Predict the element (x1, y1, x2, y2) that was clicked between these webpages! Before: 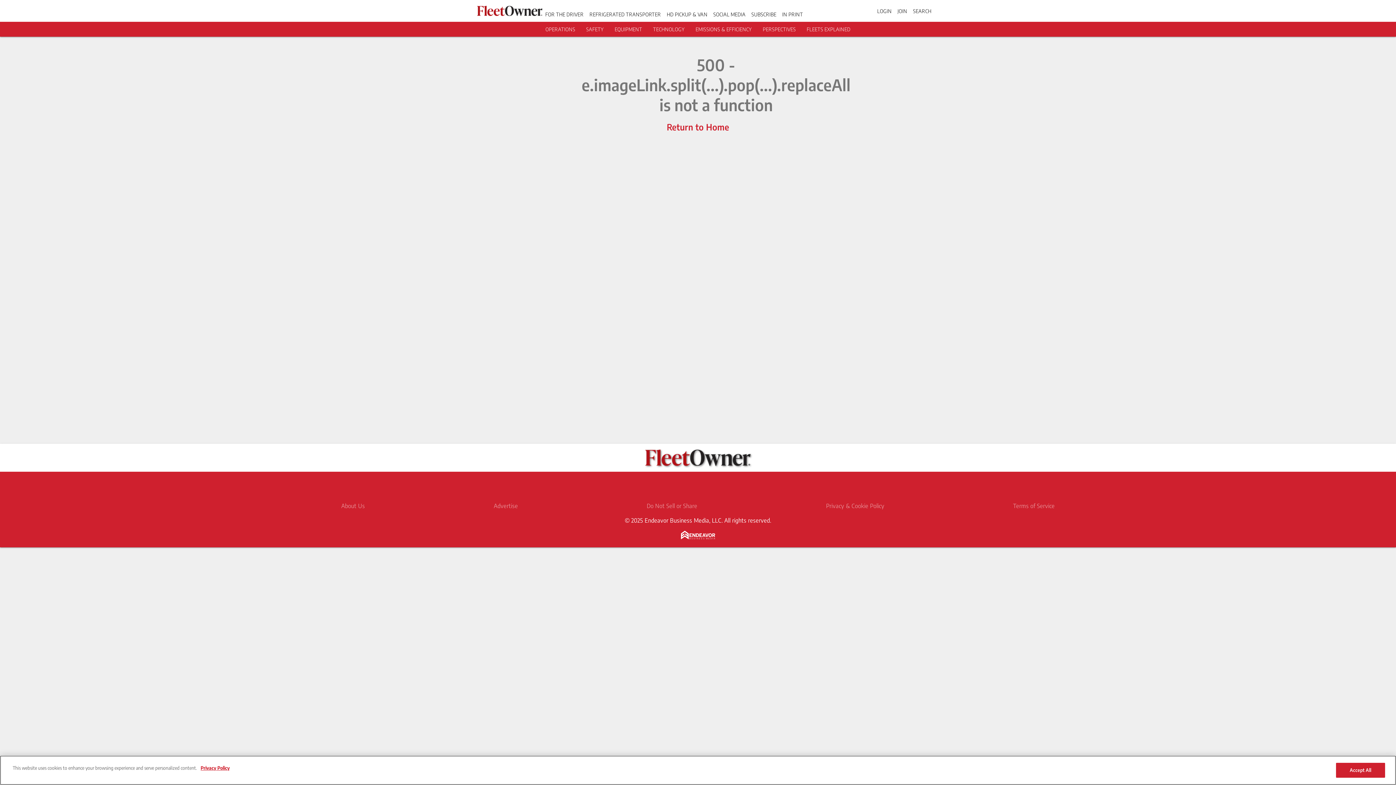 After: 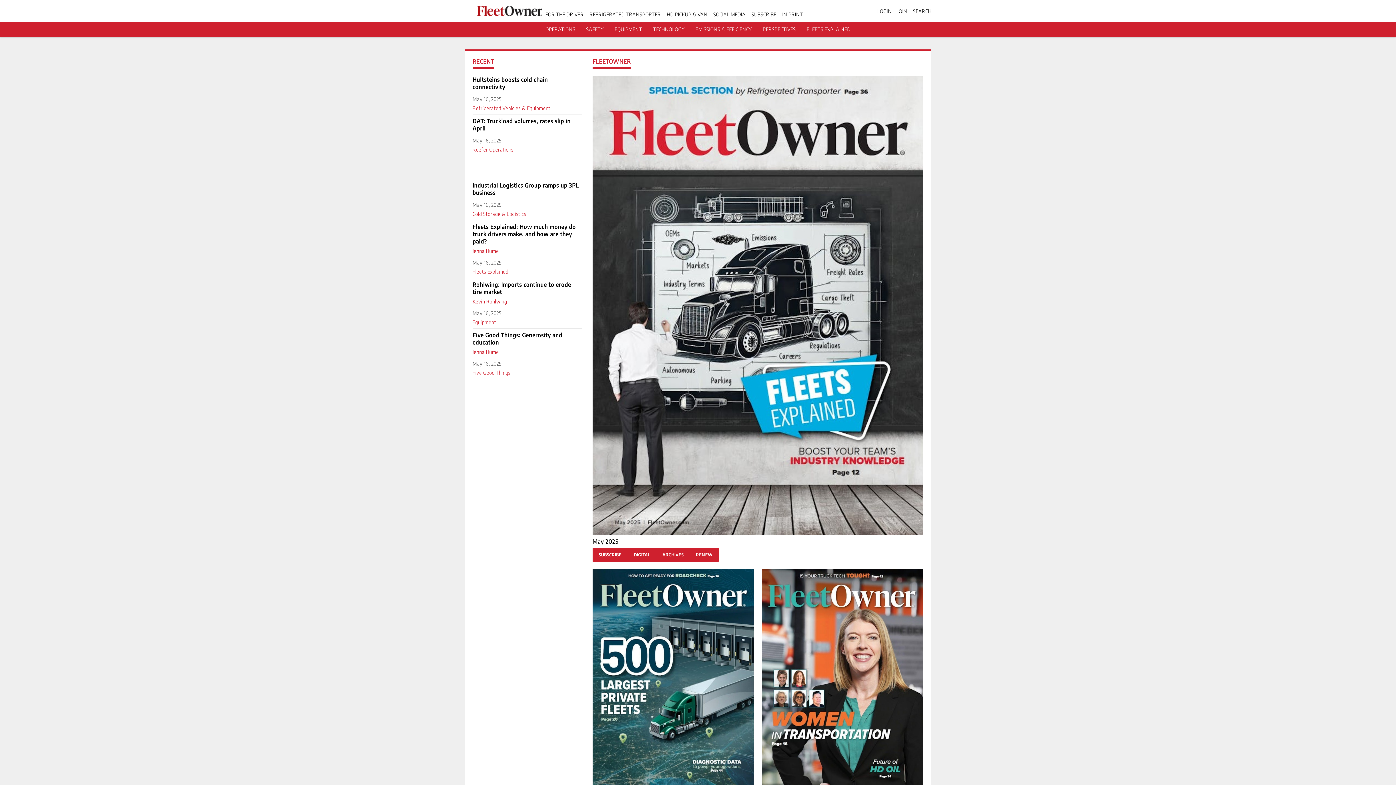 Action: bbox: (782, 11, 803, 17) label: IN PRINT